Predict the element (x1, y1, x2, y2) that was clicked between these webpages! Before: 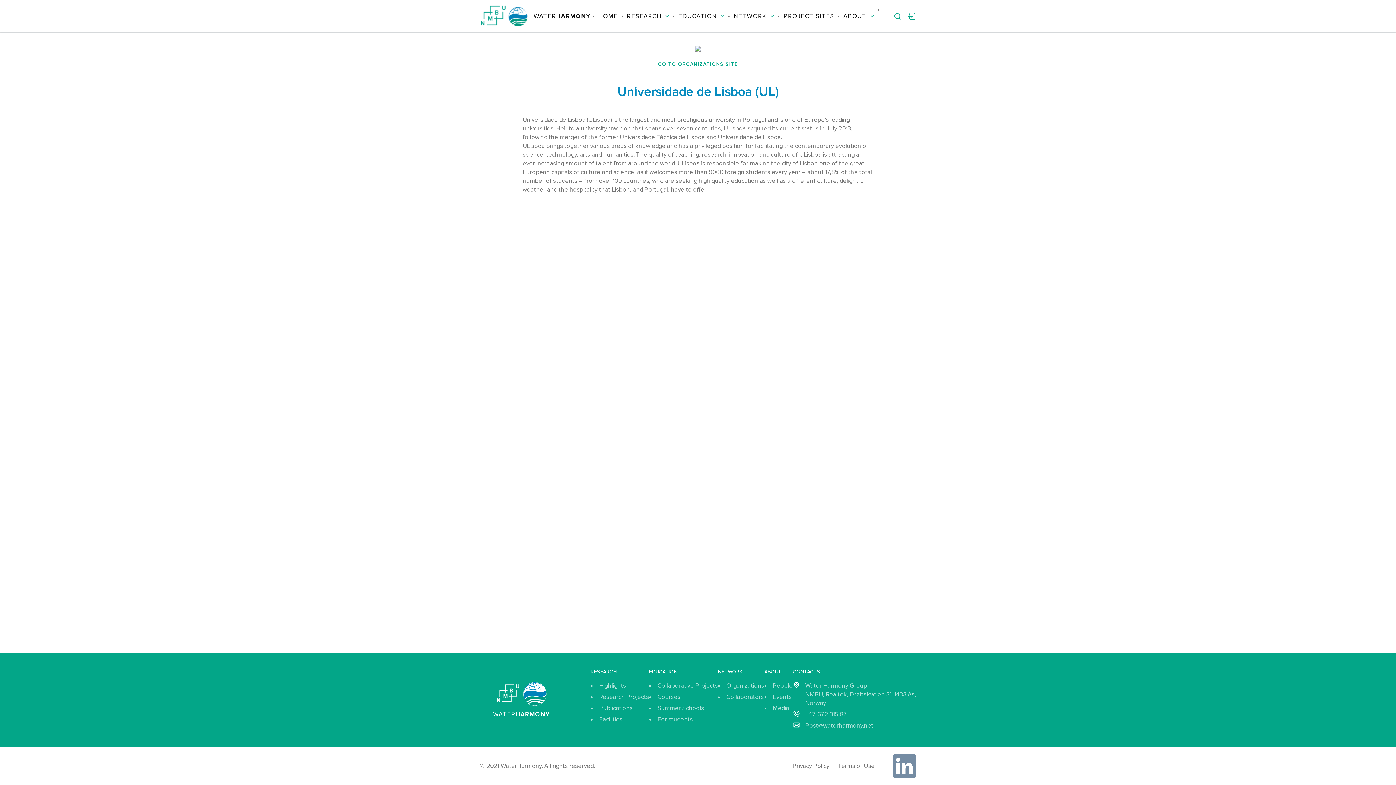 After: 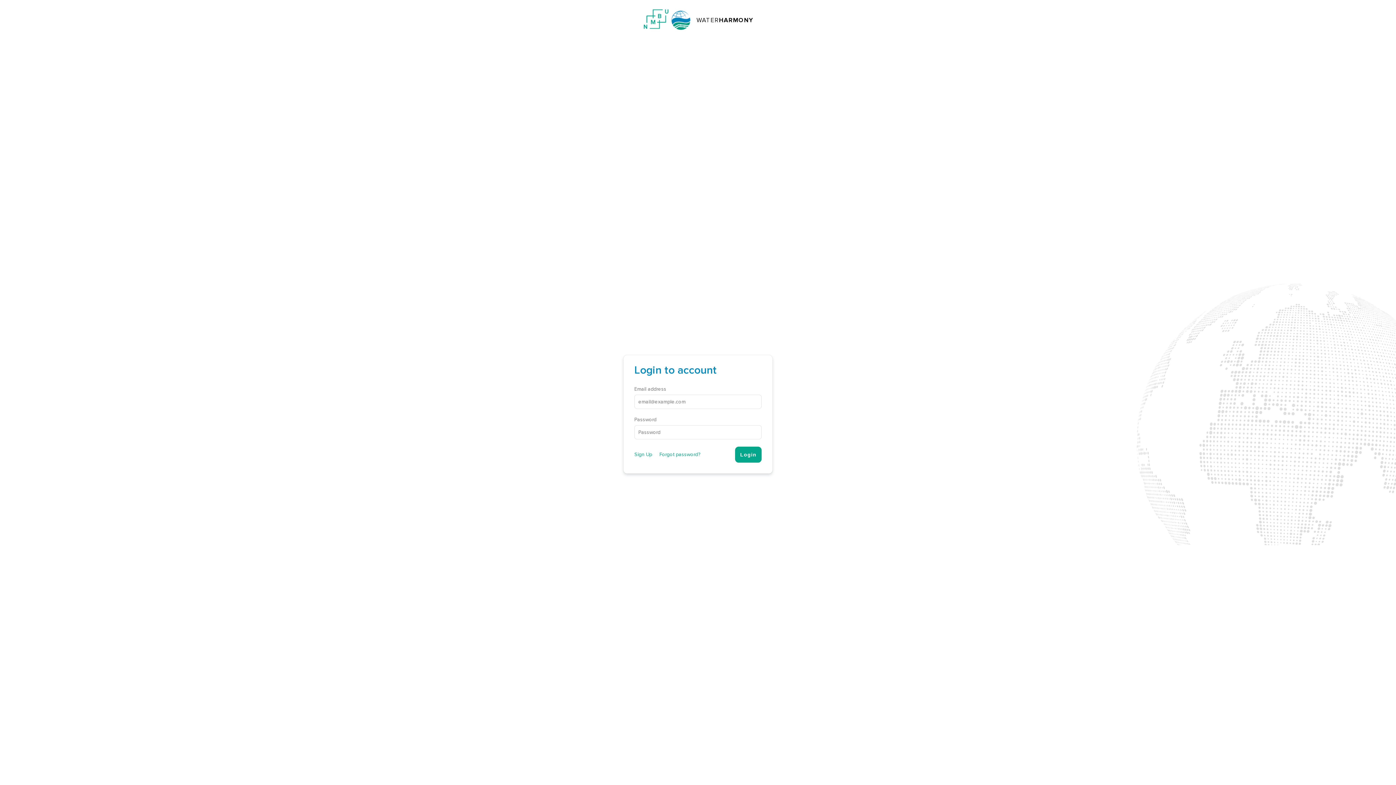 Action: bbox: (907, 11, 916, 20)